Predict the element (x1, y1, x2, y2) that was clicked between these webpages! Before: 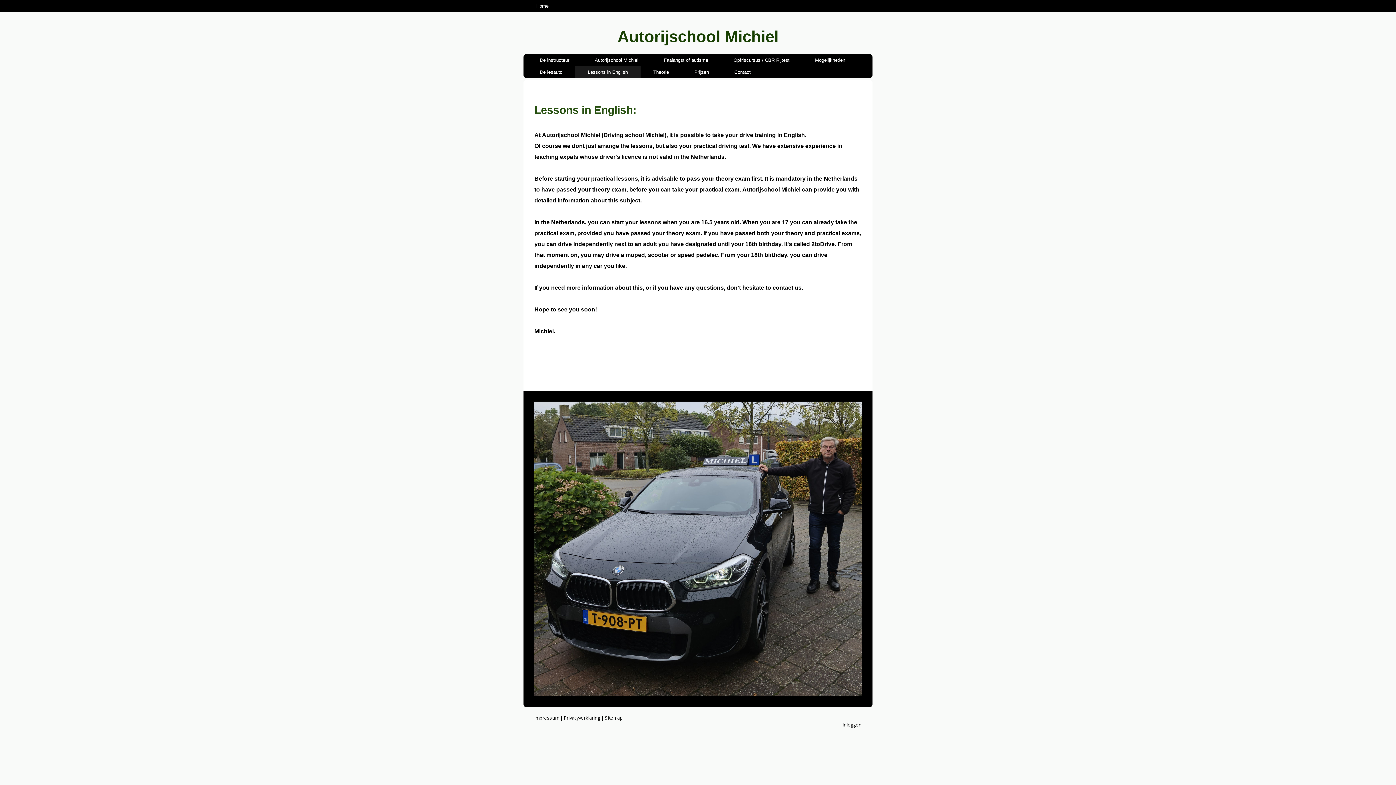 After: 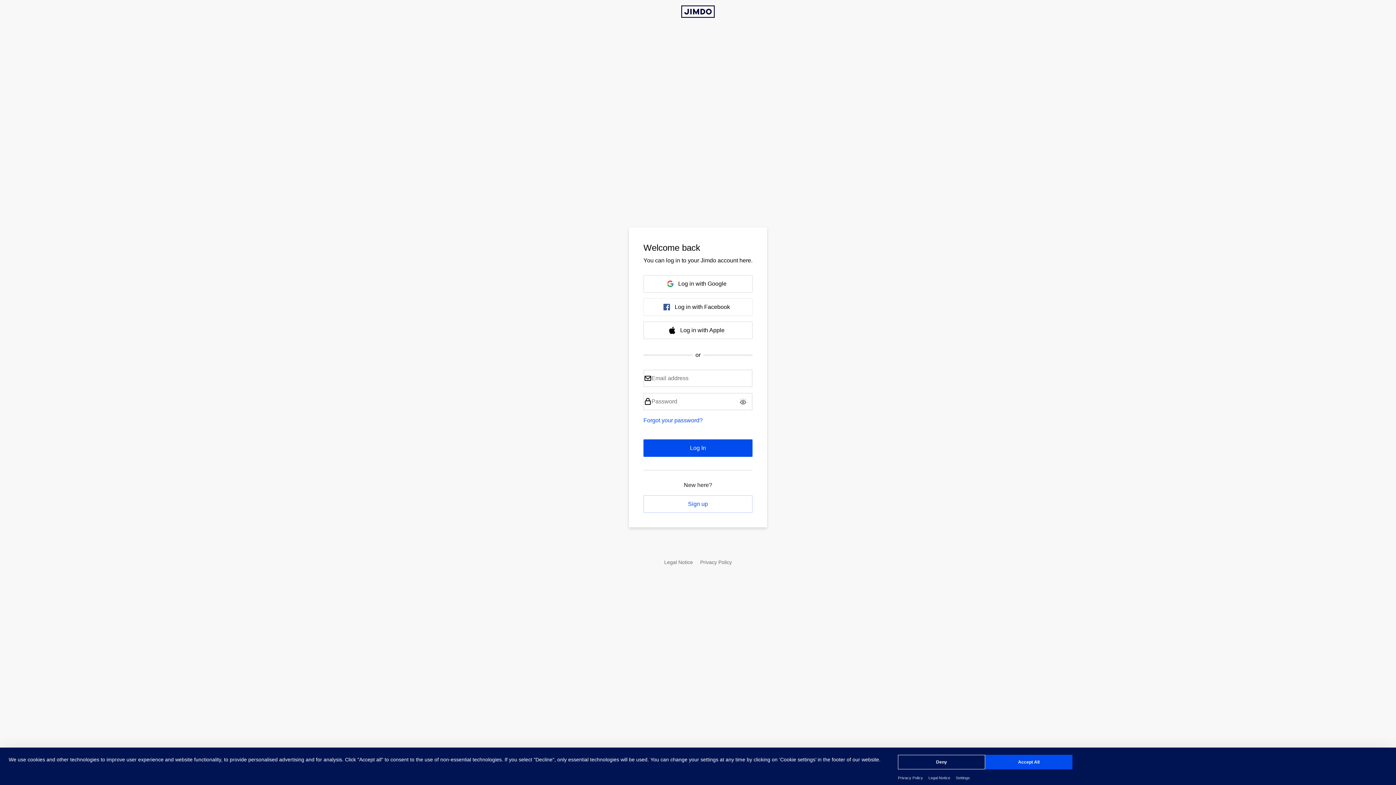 Action: label: Inloggen bbox: (842, 721, 861, 728)